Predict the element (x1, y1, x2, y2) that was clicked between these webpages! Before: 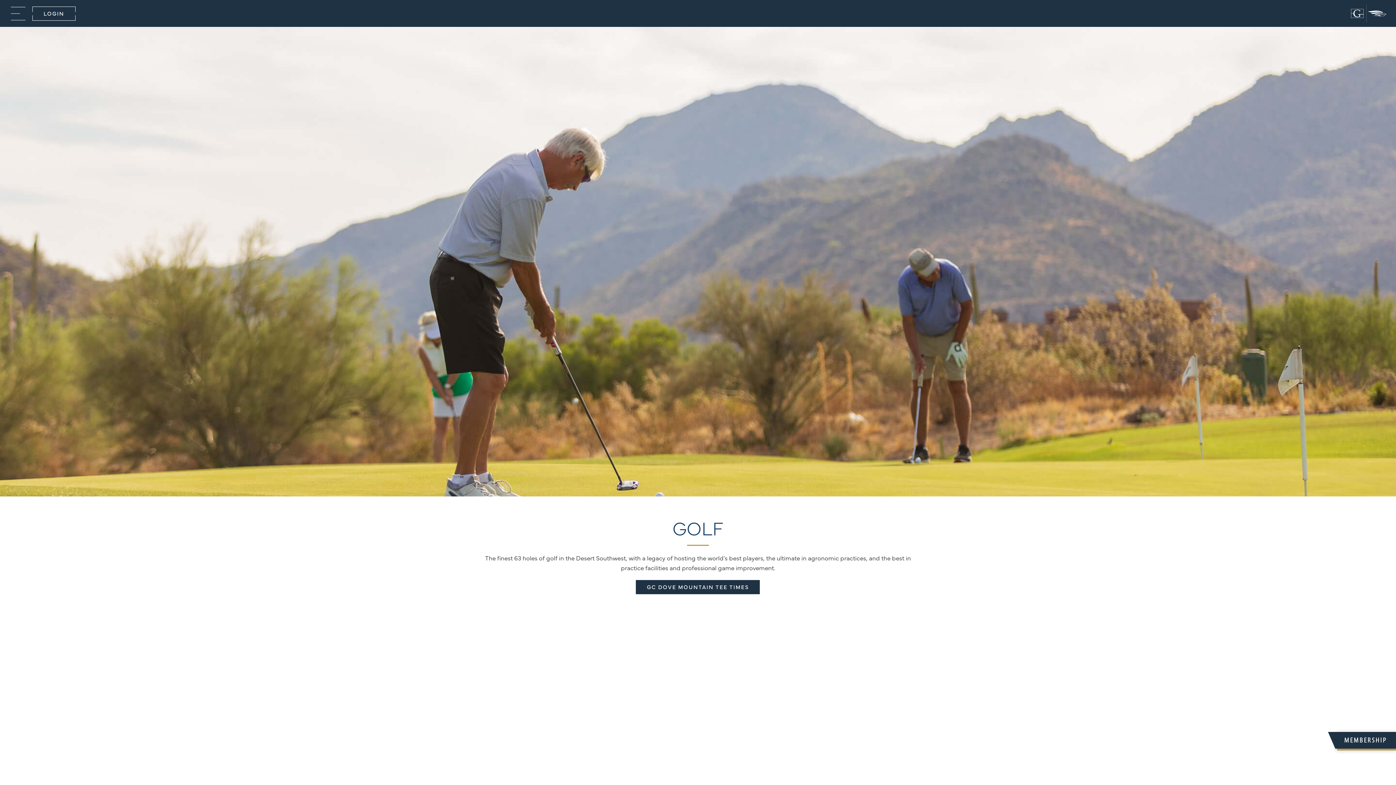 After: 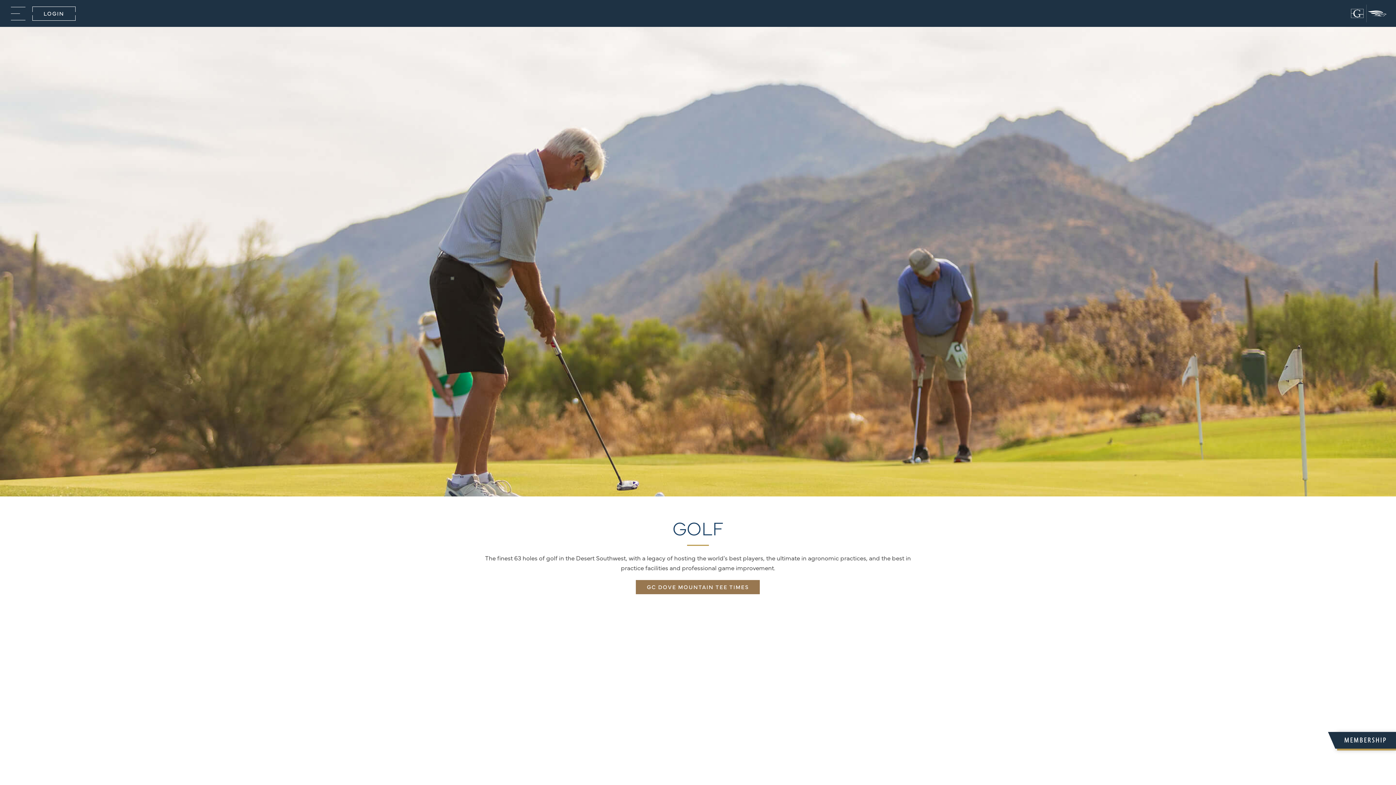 Action: label: GC DOVE MOUNTAIN TEE TIMES bbox: (636, 580, 760, 594)